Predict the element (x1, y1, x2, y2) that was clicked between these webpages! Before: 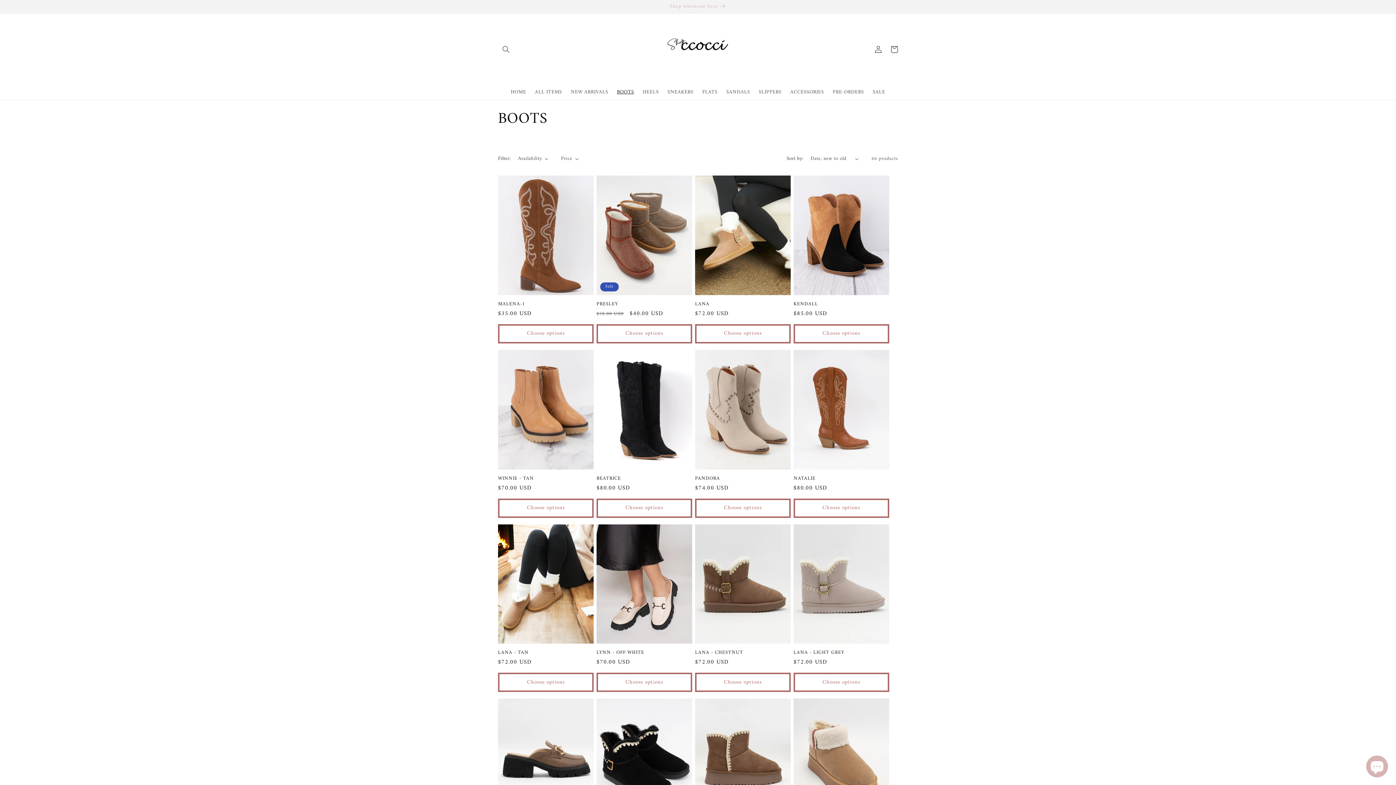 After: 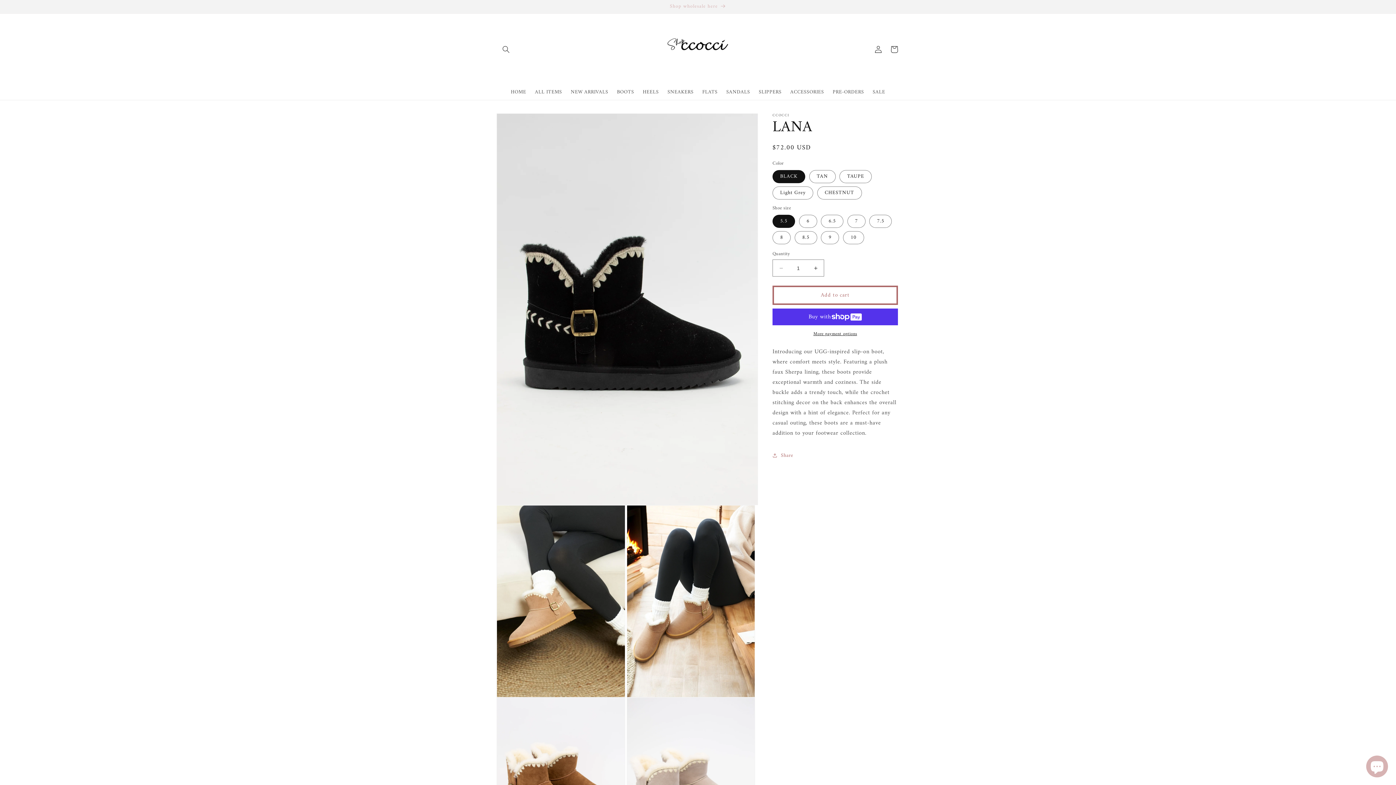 Action: bbox: (695, 301, 790, 307) label: LANA